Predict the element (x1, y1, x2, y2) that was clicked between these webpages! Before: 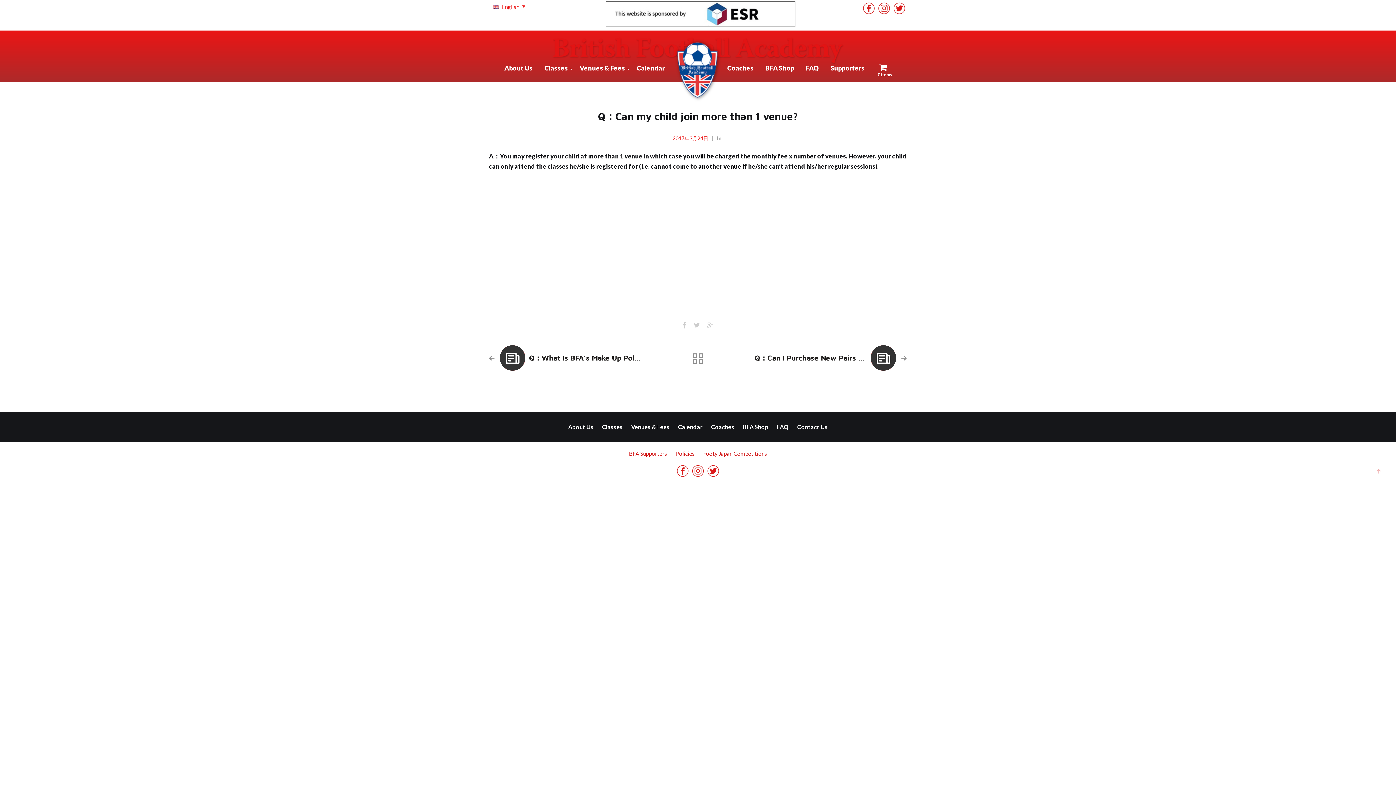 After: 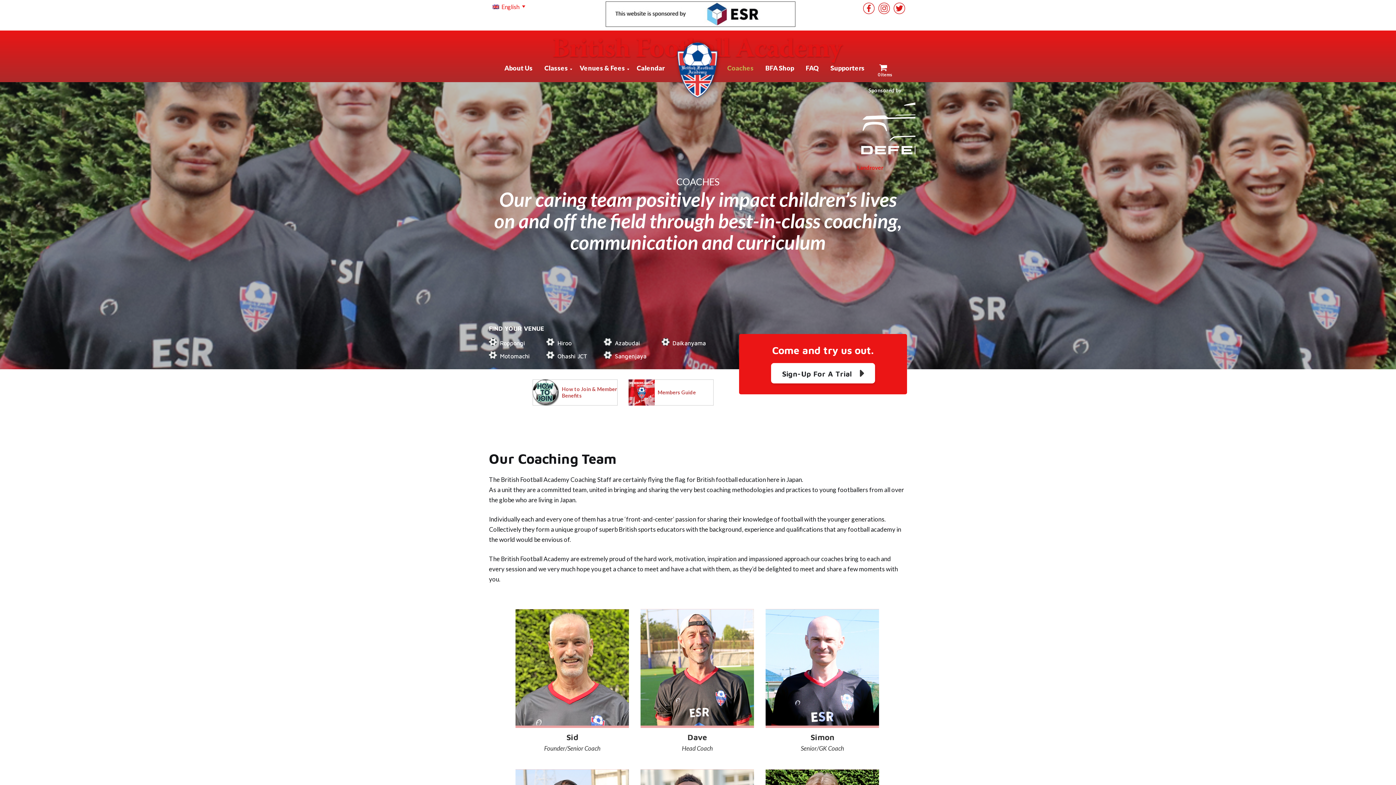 Action: label: Coaches bbox: (721, 61, 759, 82)